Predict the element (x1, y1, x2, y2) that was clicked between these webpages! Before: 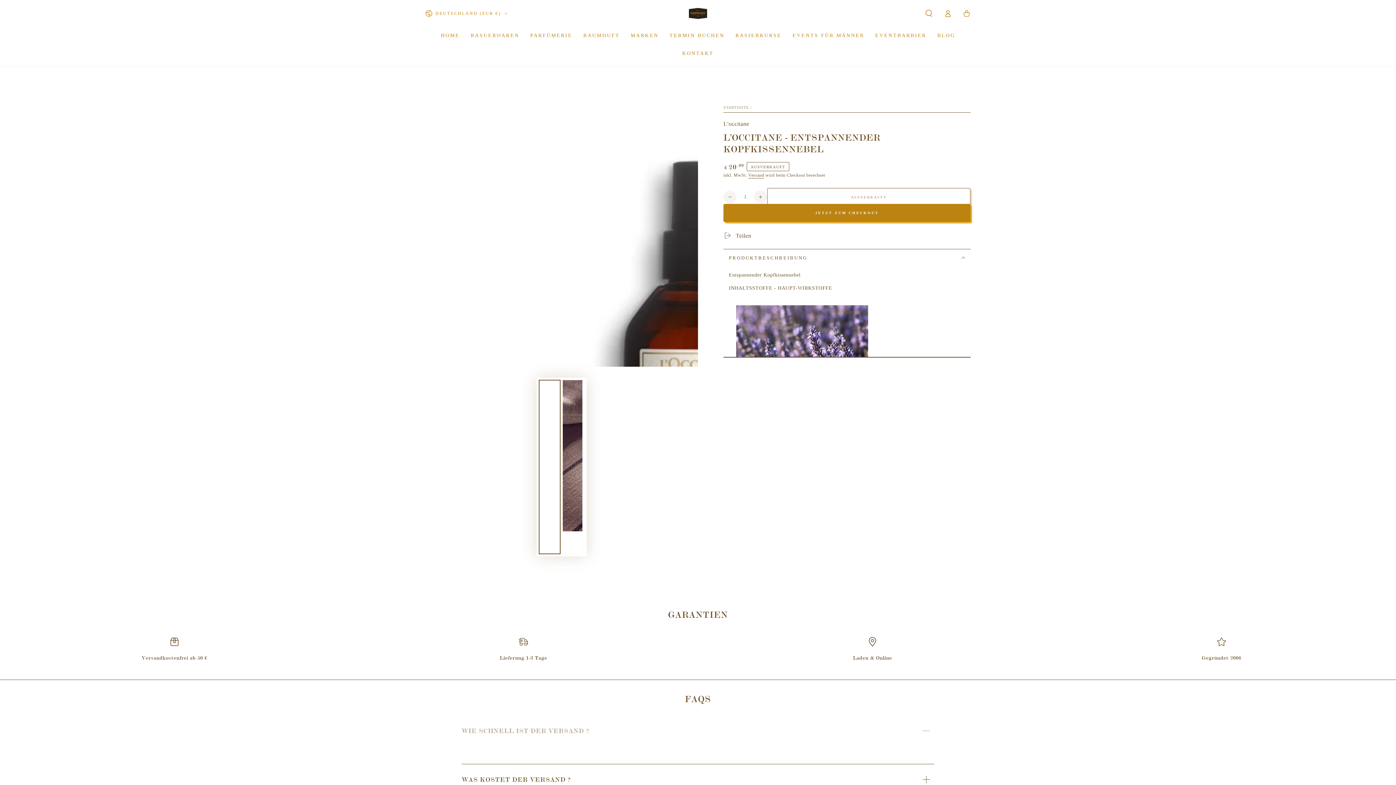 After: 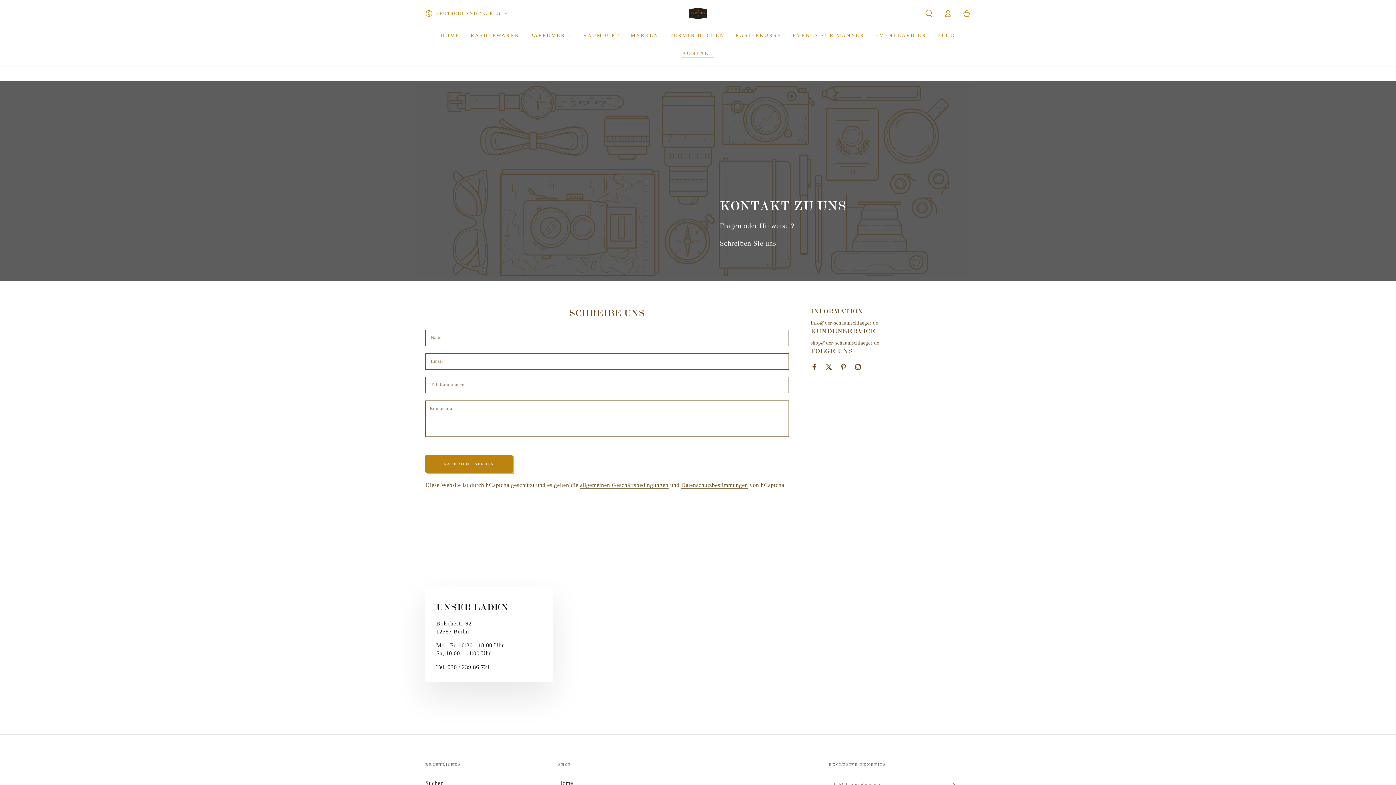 Action: bbox: (676, 44, 719, 62) label: KONTAKT